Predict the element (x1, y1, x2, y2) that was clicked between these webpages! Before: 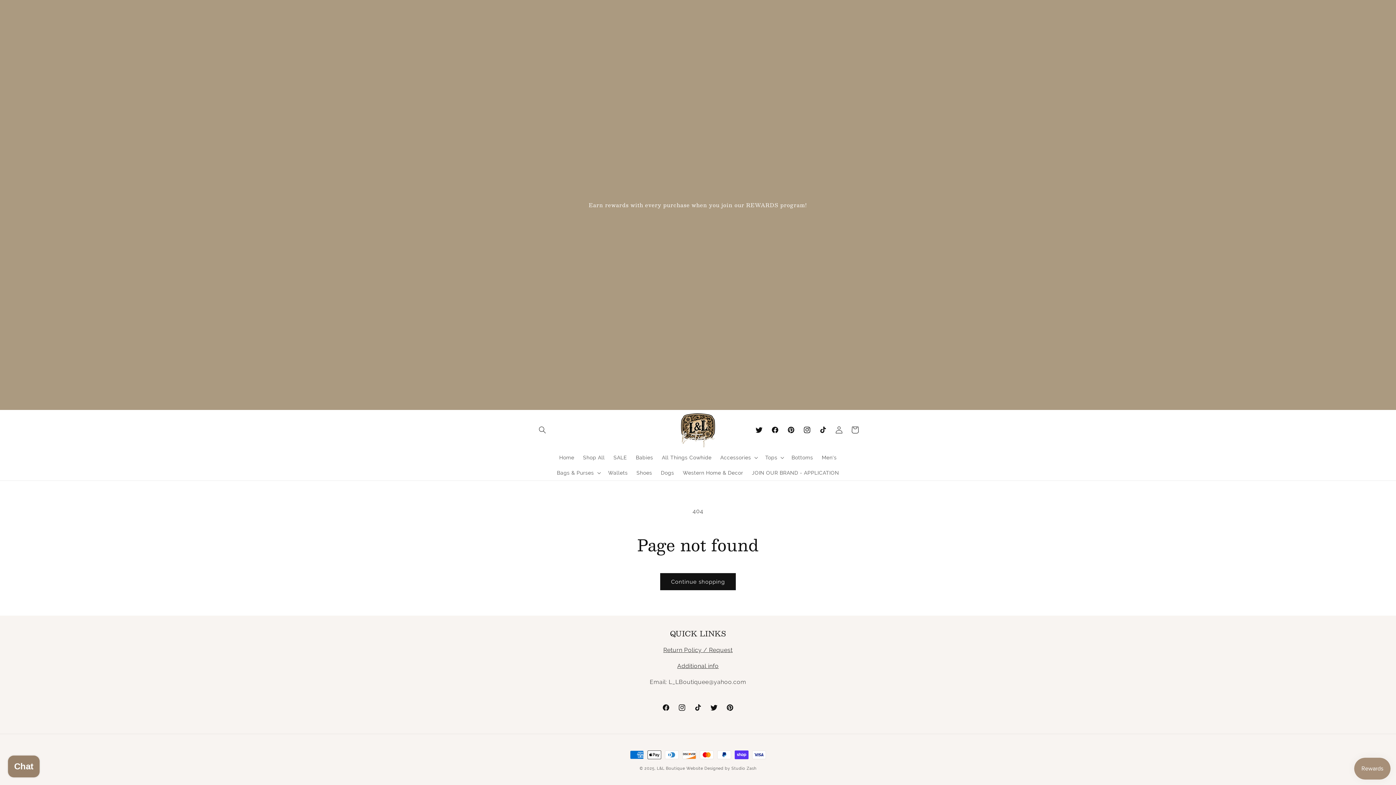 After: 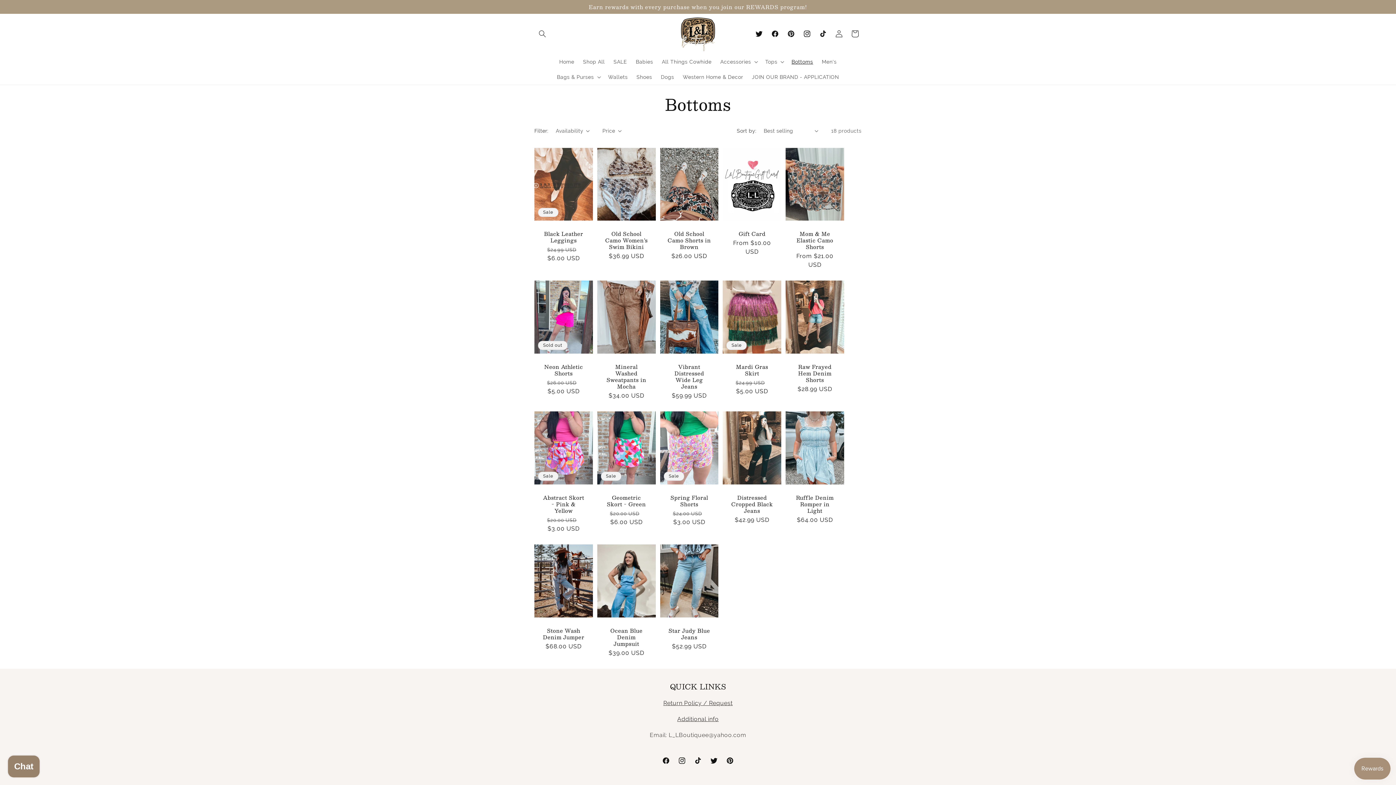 Action: bbox: (787, 450, 817, 465) label: Bottoms